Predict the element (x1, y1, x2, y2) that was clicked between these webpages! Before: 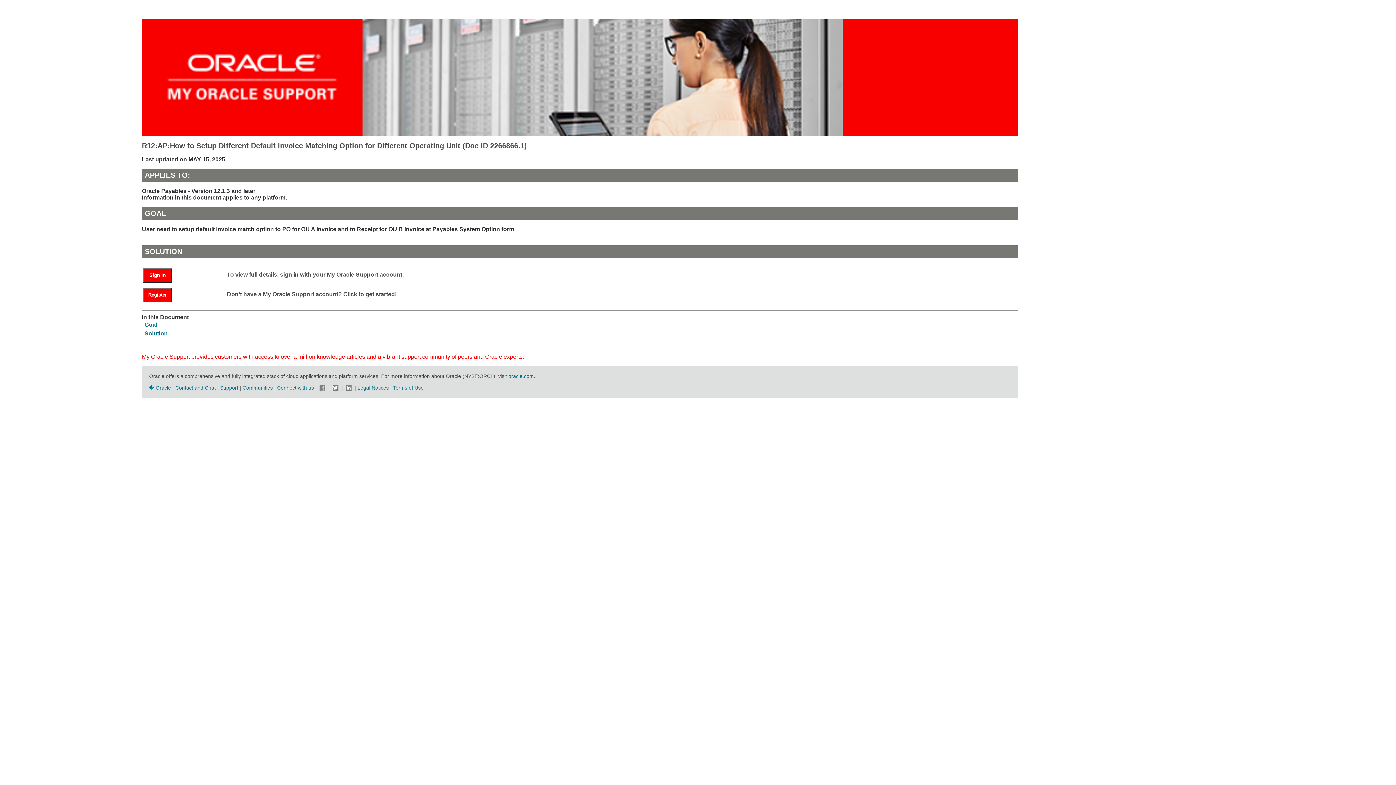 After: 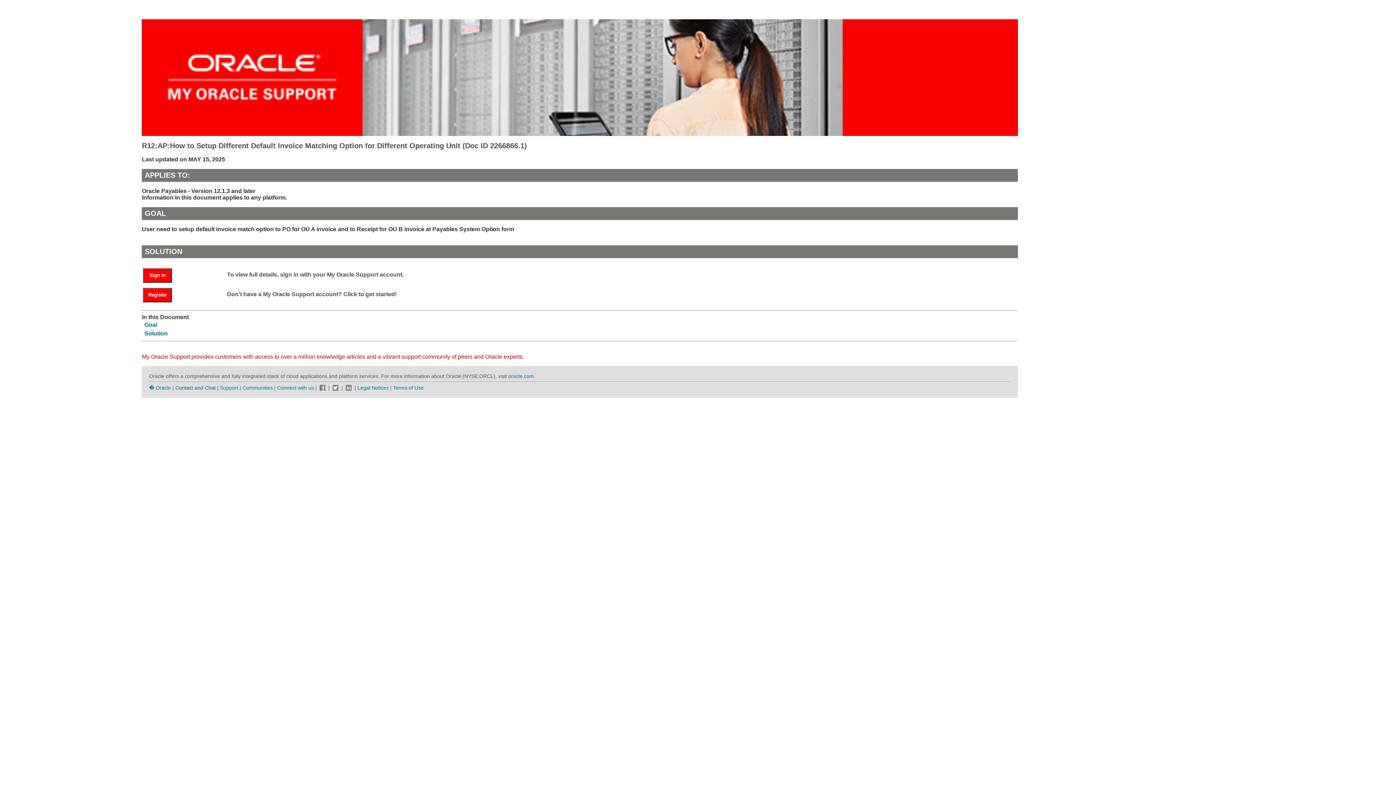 Action: bbox: (175, 384, 215, 390) label: Contact and Chat